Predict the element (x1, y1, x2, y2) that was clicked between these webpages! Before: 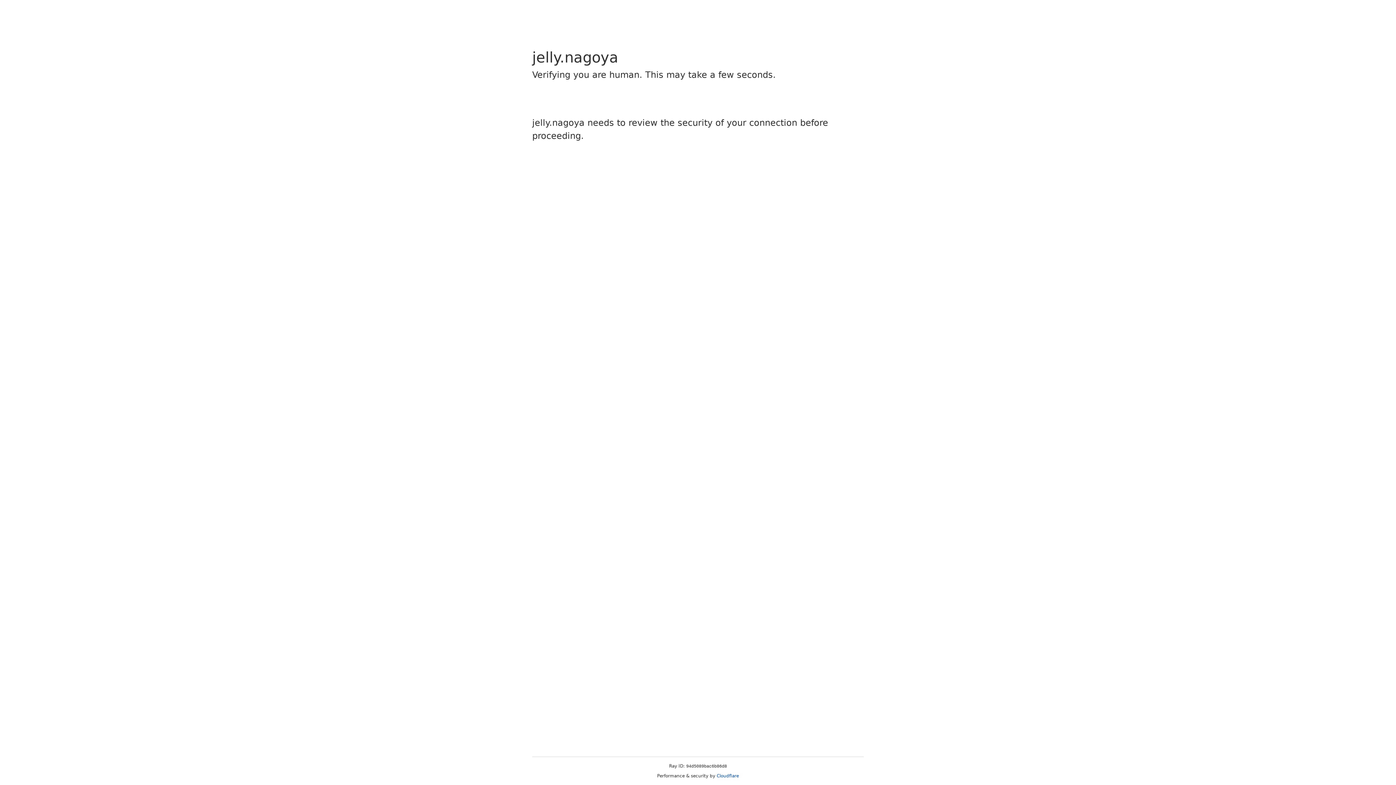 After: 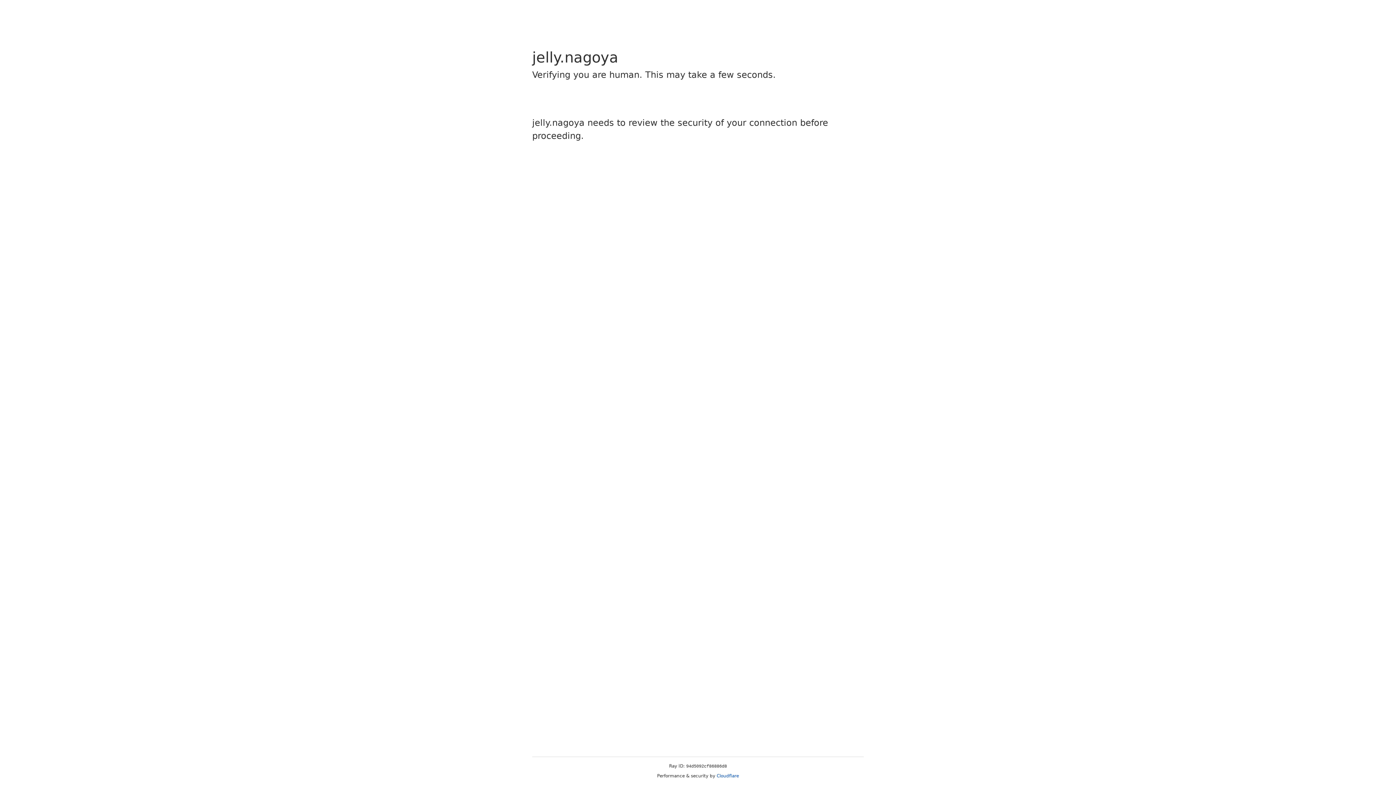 Action: bbox: (716, 773, 739, 778) label: Cloudflare